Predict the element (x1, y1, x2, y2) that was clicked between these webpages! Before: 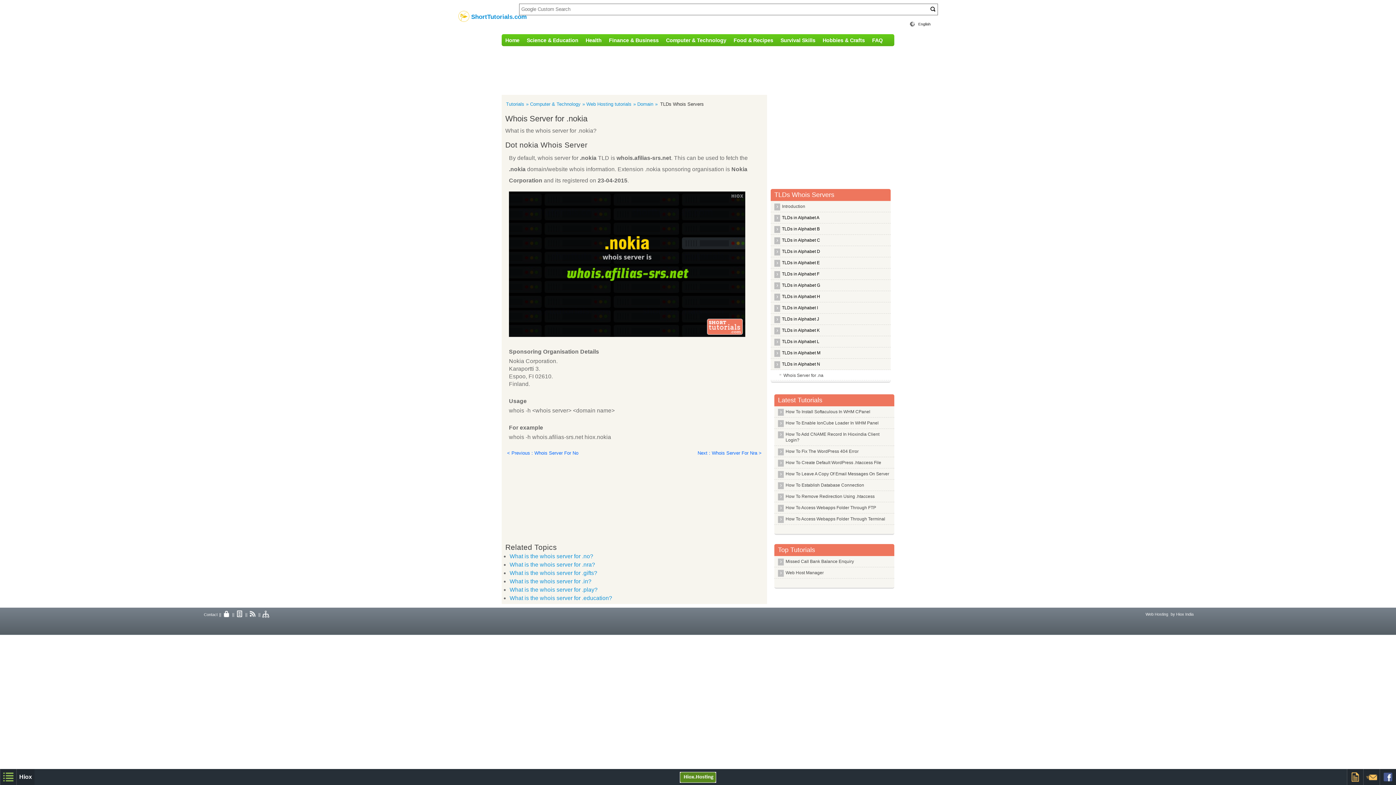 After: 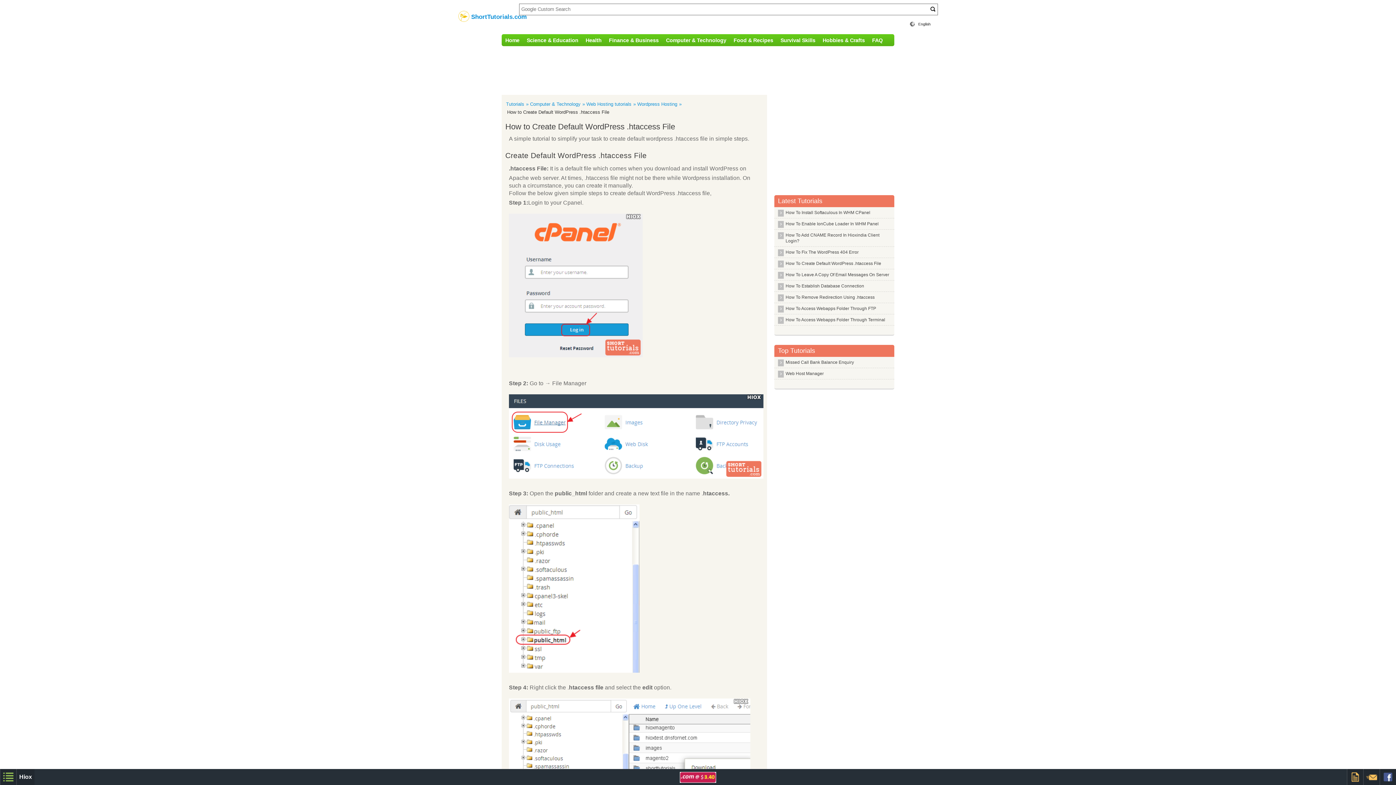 Action: label: How To Create Default WordPress .htaccess File bbox: (776, 460, 892, 465)